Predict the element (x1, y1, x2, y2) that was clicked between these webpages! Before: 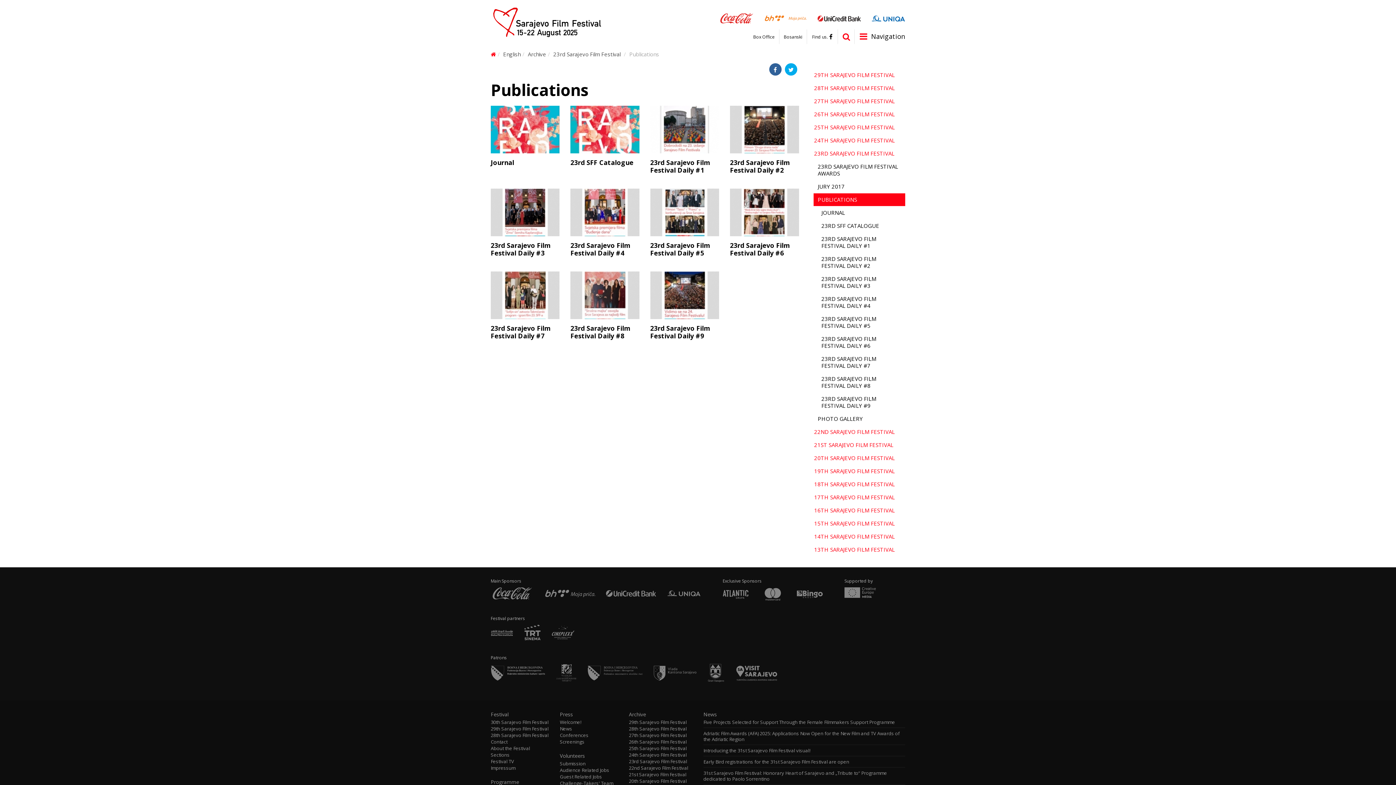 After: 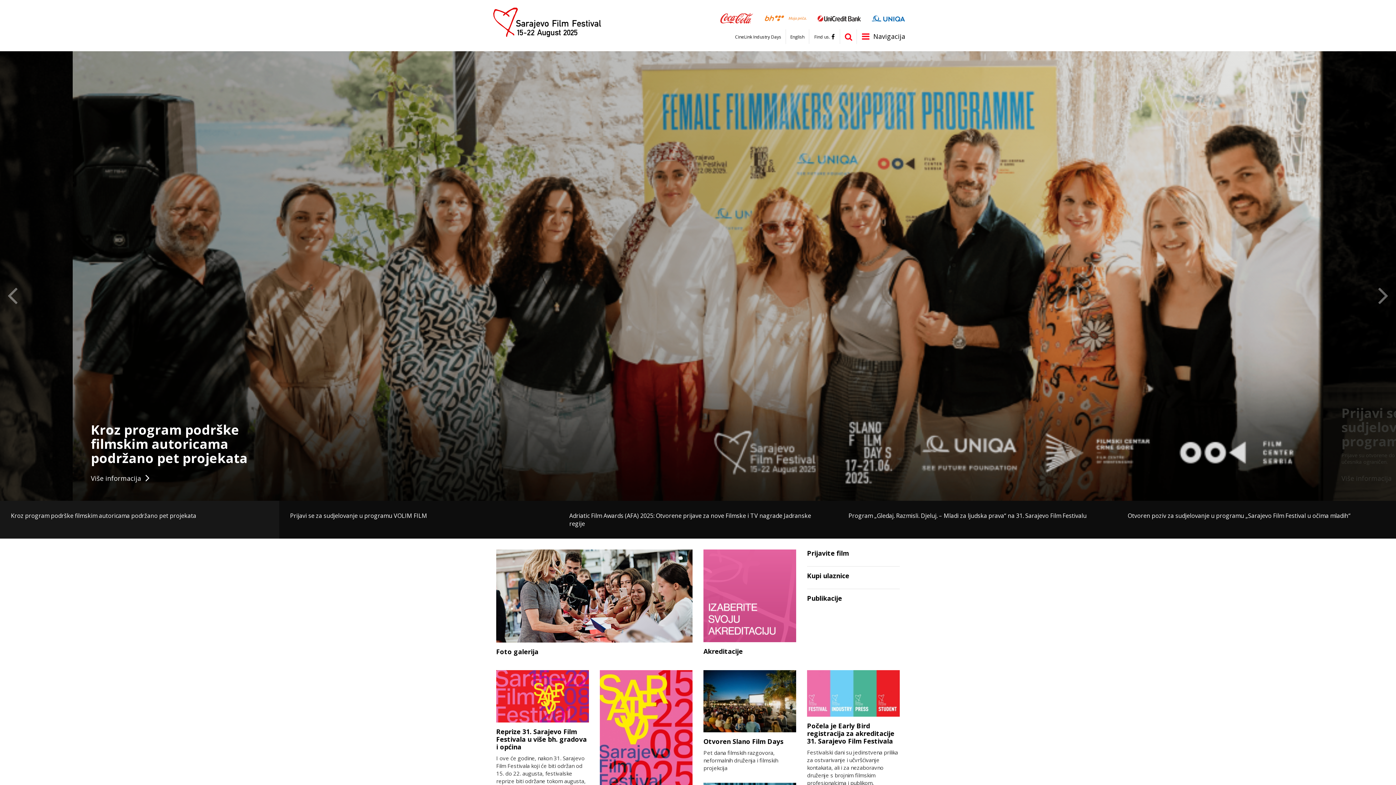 Action: bbox: (784, 34, 802, 39) label: Bosanski